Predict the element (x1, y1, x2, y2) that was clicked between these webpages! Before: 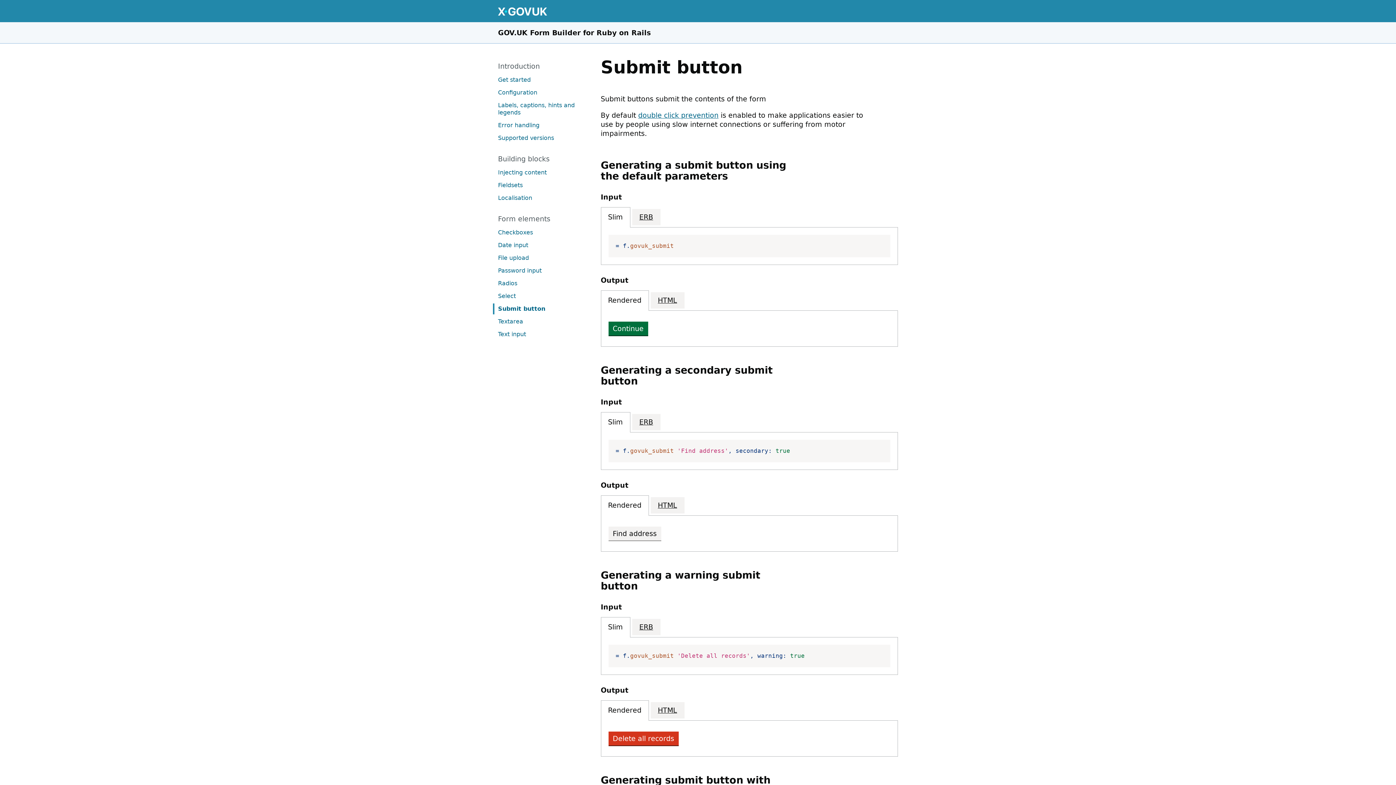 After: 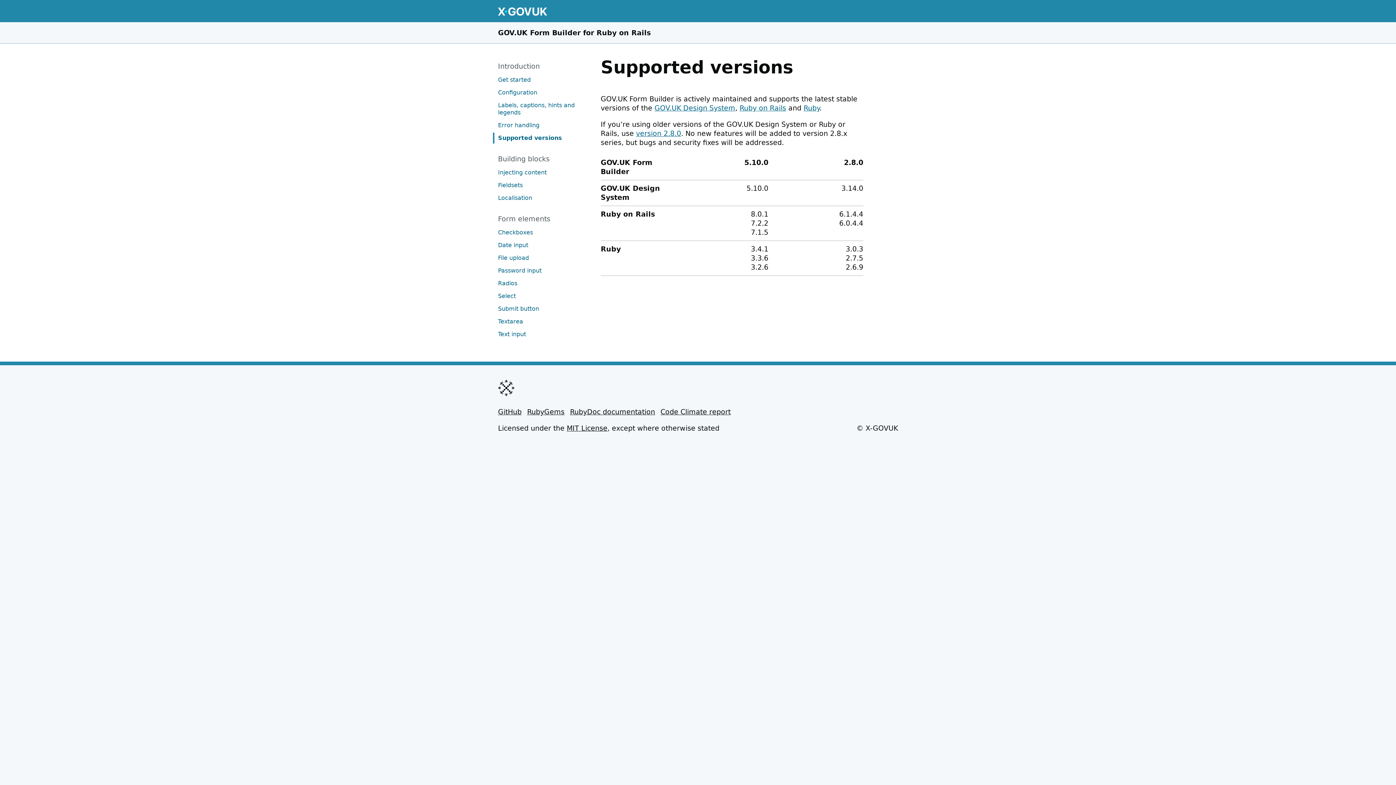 Action: bbox: (498, 132, 554, 143) label: Supported versions